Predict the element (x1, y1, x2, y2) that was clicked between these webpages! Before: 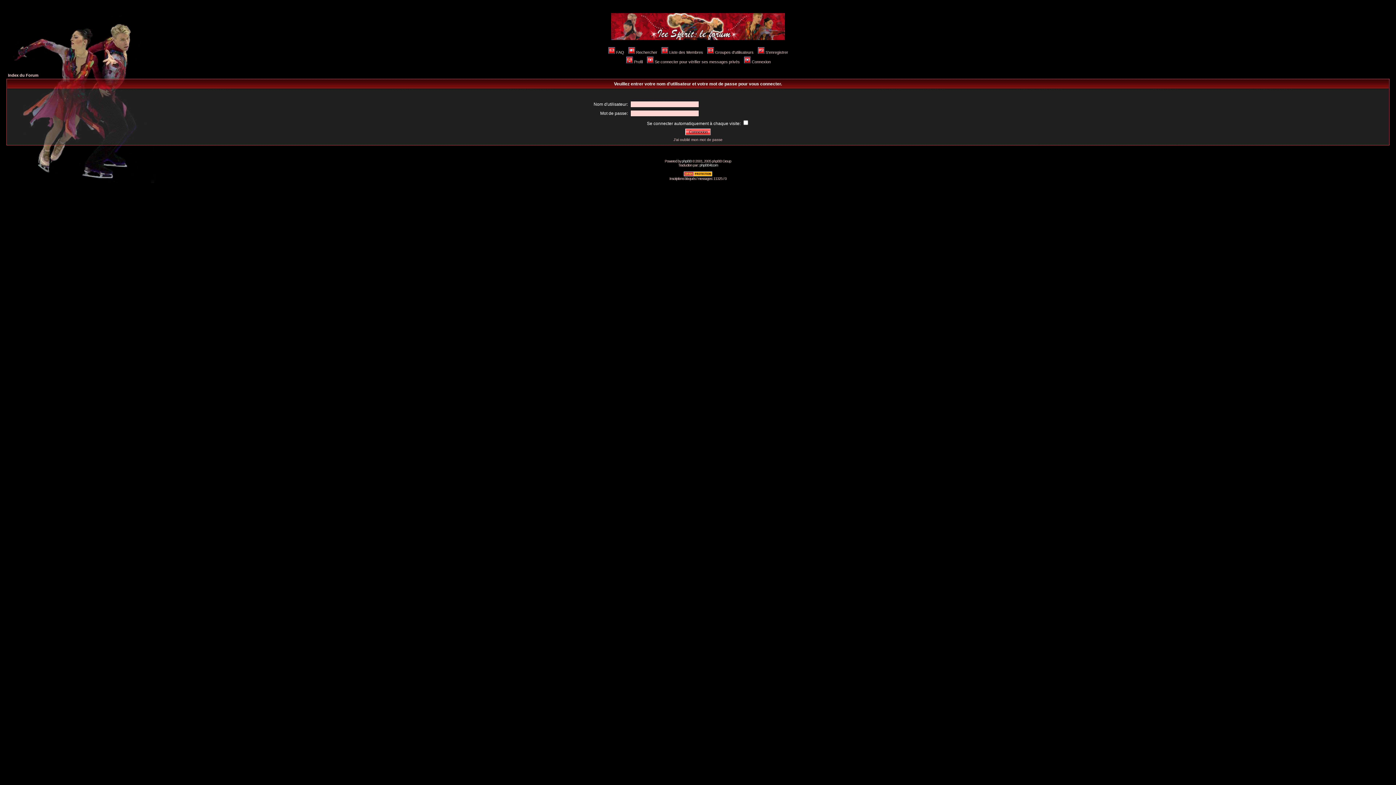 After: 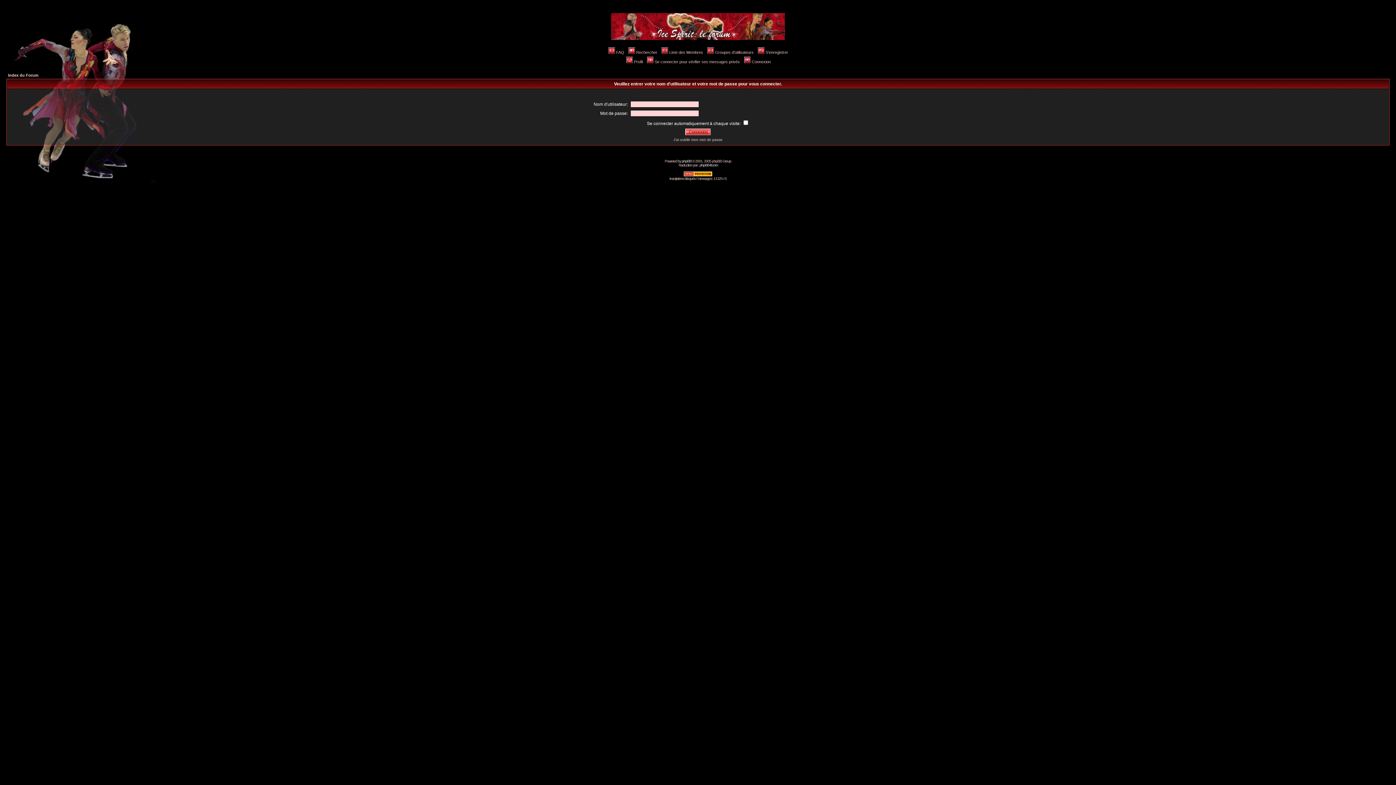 Action: bbox: (646, 59, 740, 64) label: Se connecter pour vérifier ses messages privés